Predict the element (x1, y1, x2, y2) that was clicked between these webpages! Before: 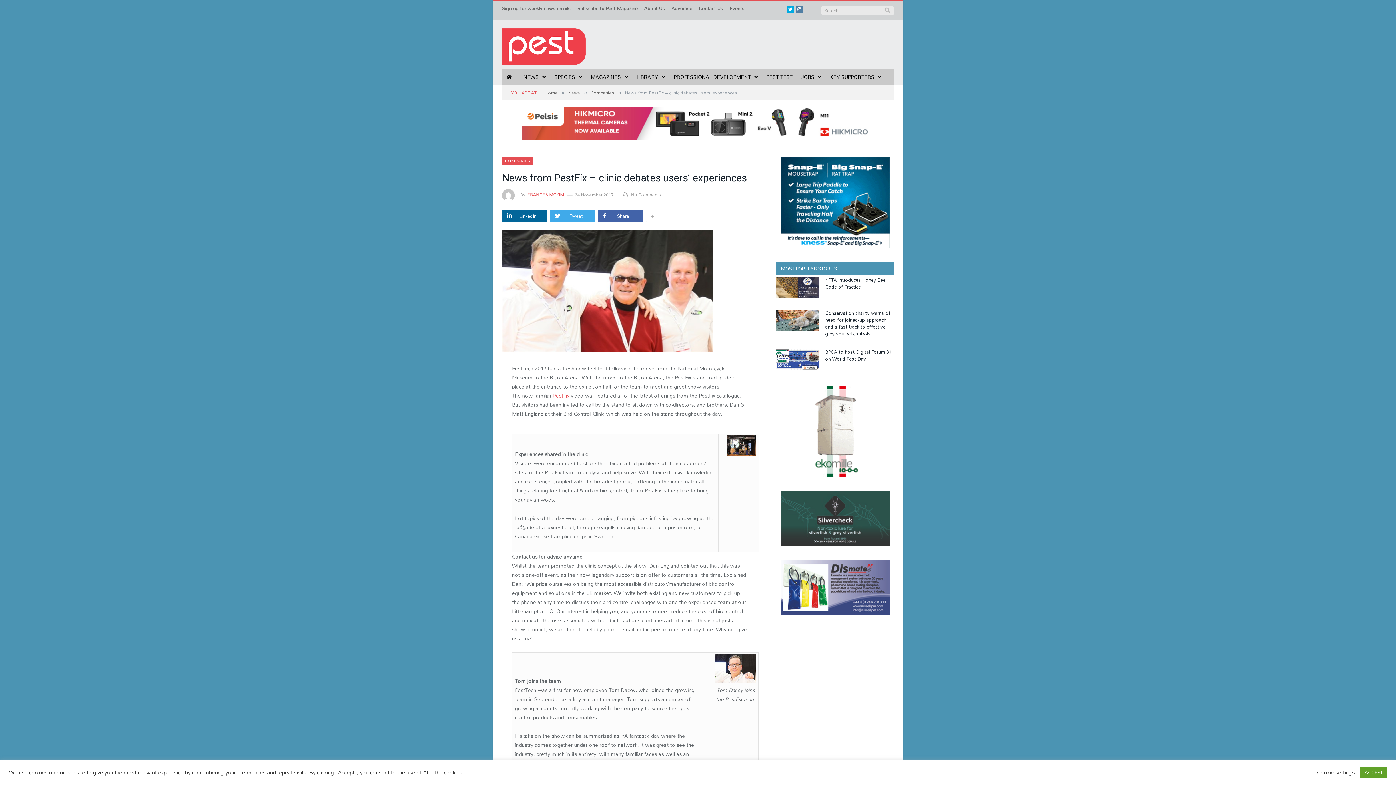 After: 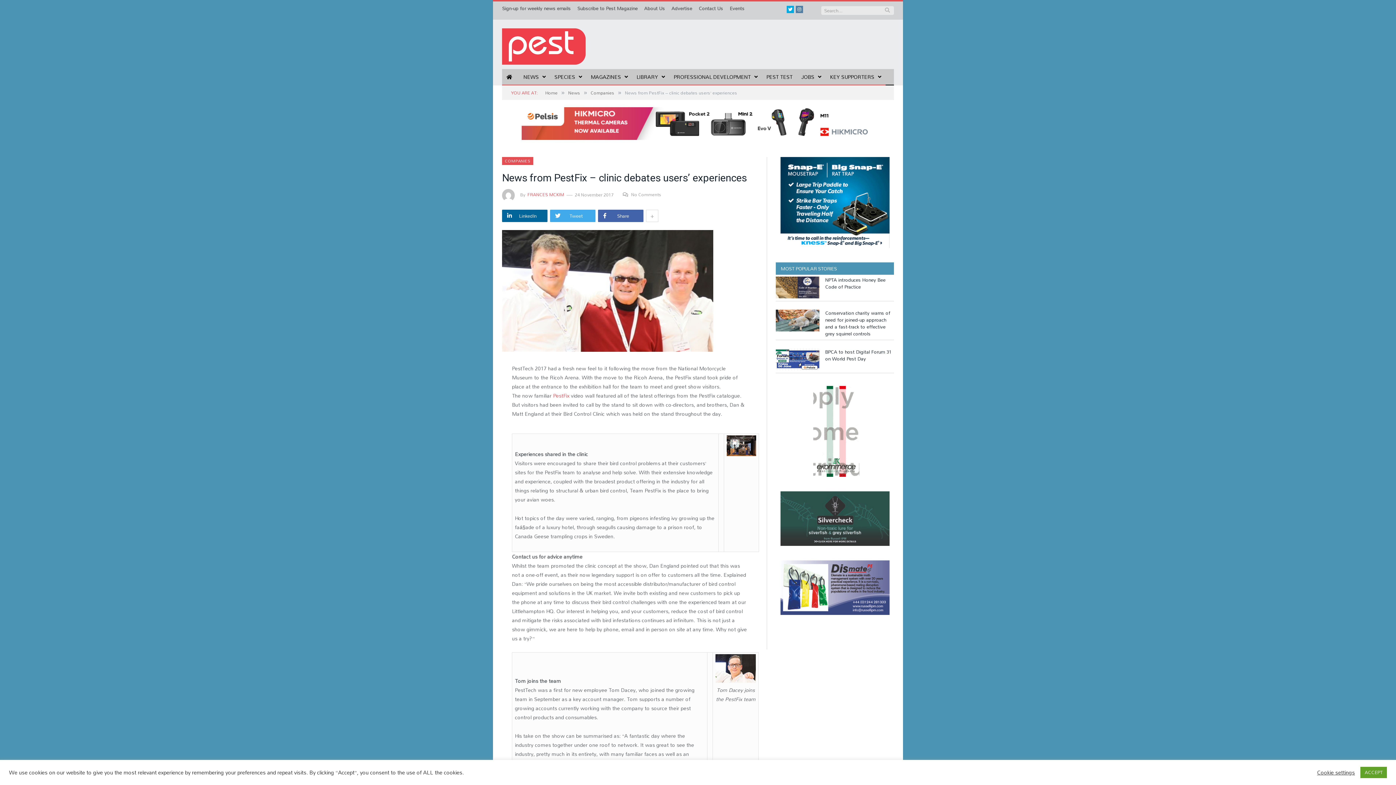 Action: bbox: (521, 133, 874, 142)